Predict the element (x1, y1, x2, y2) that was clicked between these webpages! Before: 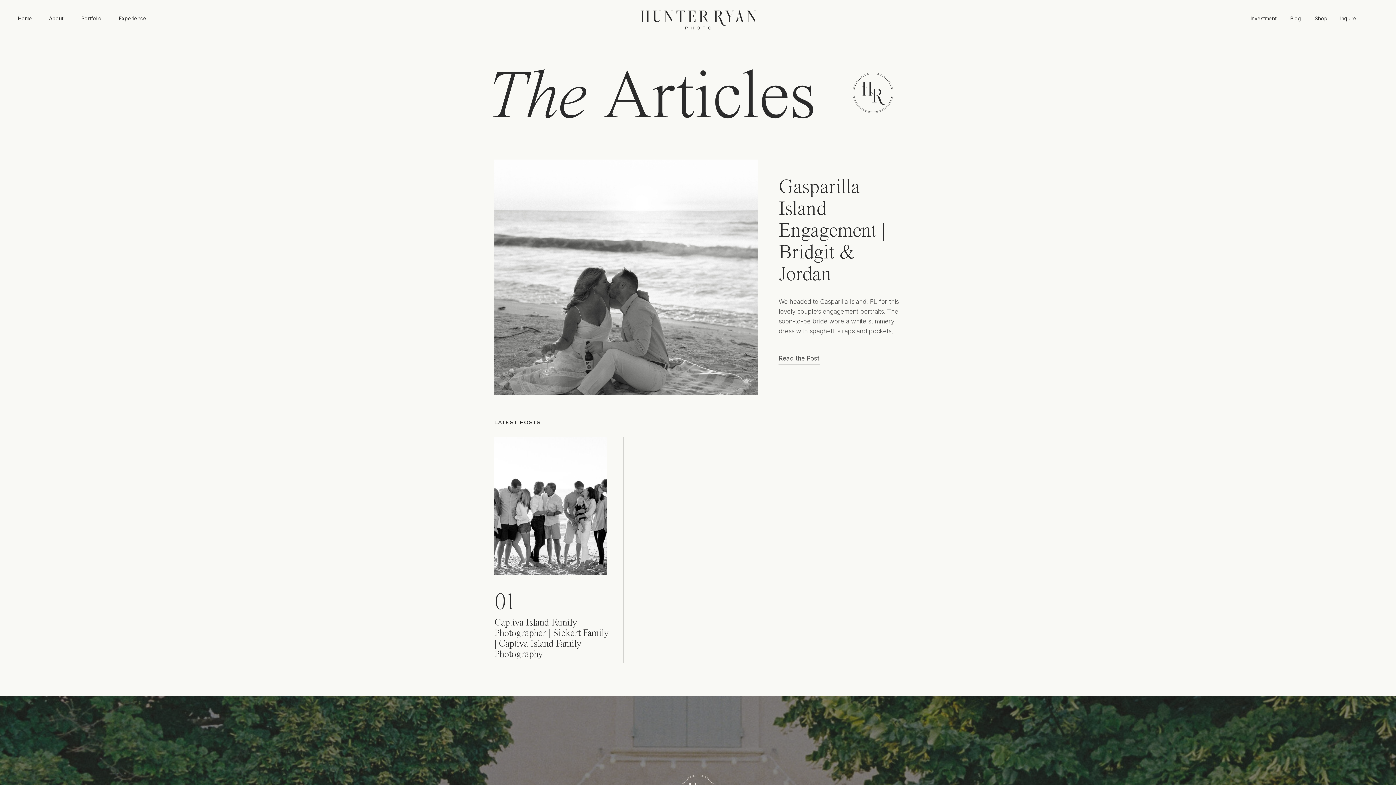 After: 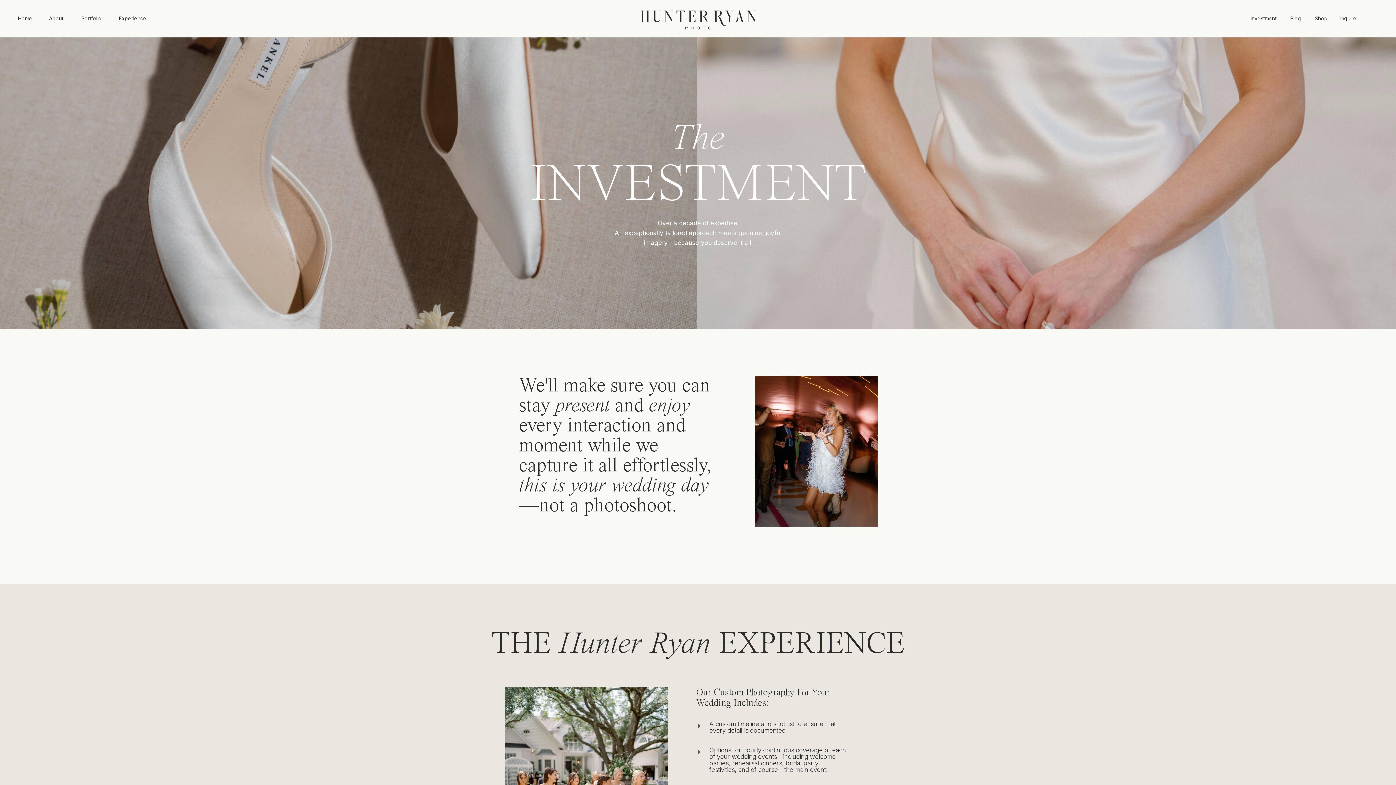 Action: label: Investment
 bbox: (1249, 14, 1277, 22)